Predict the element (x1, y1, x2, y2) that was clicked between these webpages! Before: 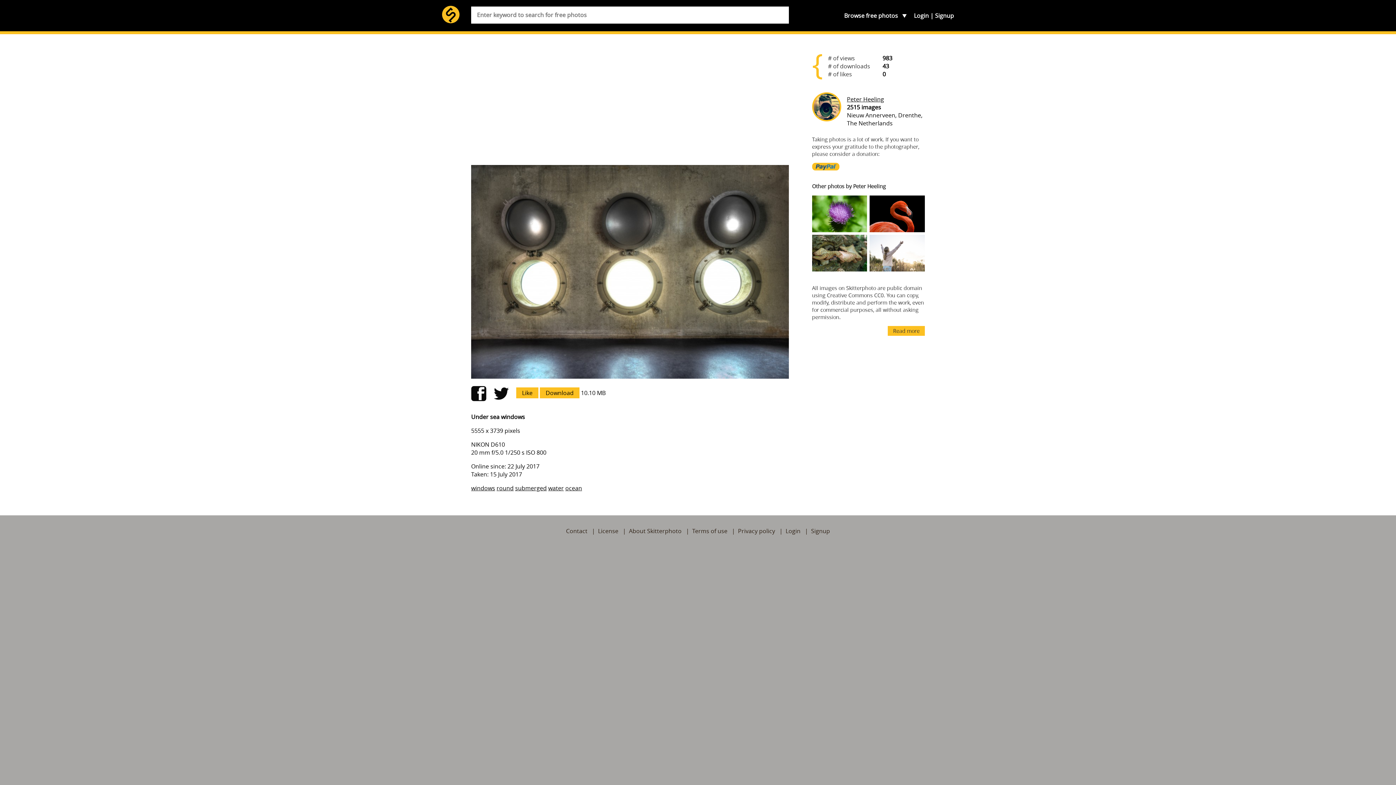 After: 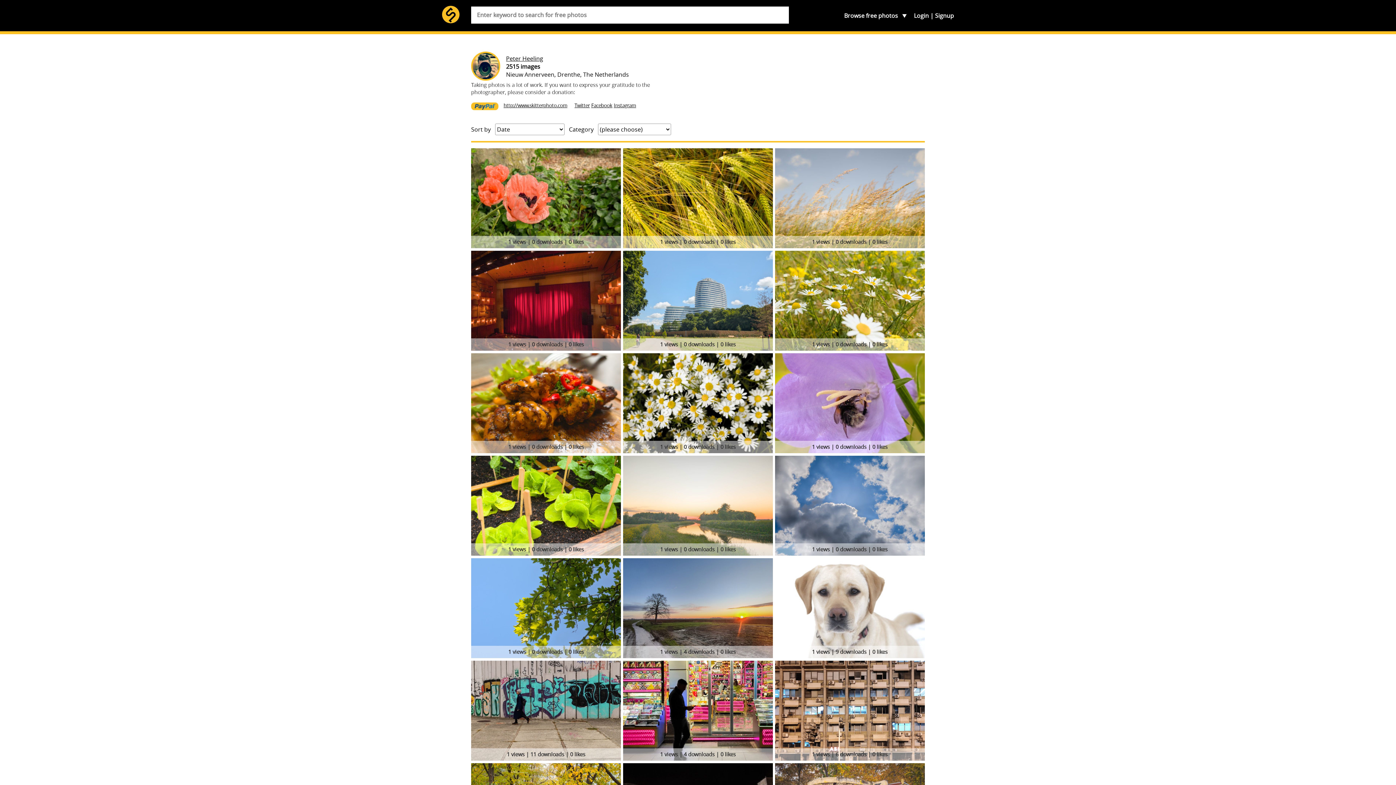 Action: label: Peter Heeling bbox: (847, 95, 884, 103)